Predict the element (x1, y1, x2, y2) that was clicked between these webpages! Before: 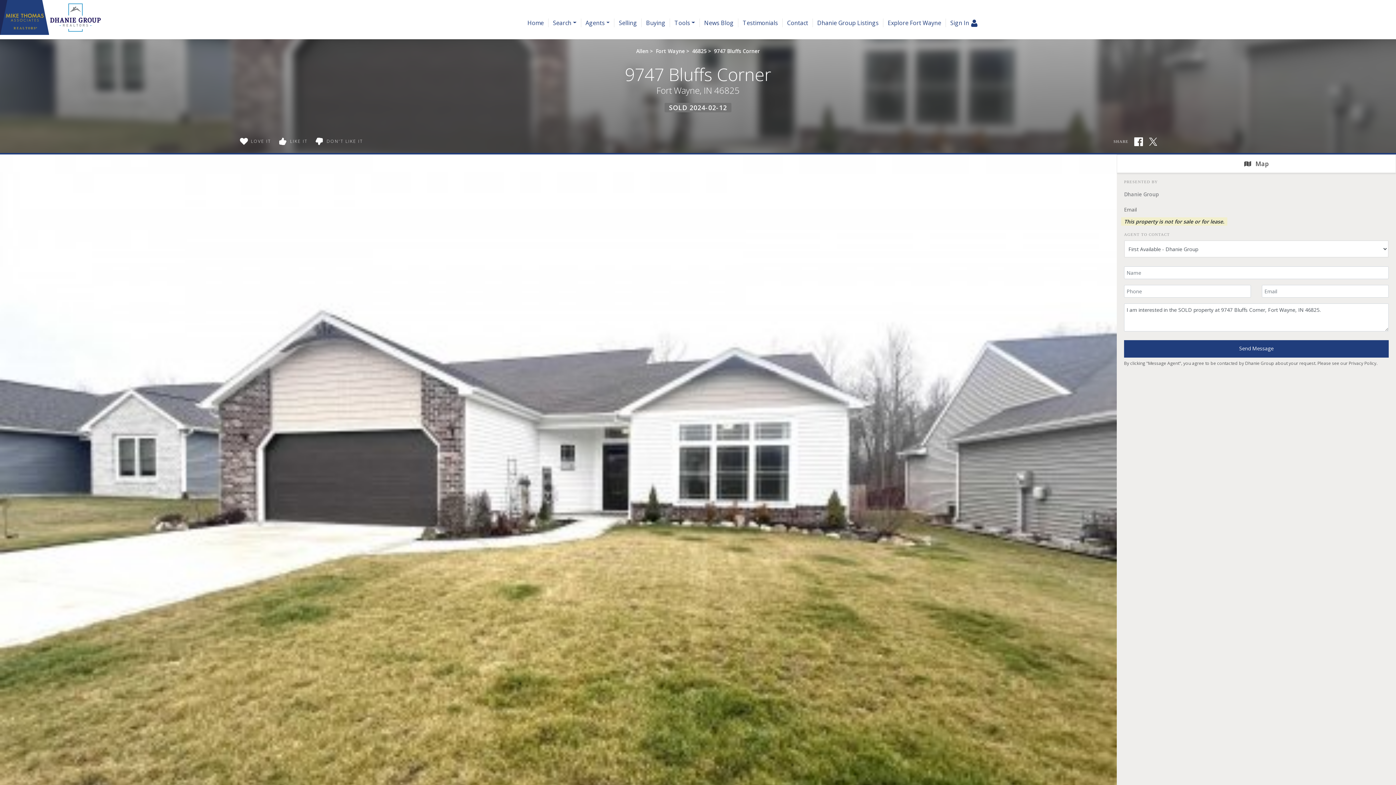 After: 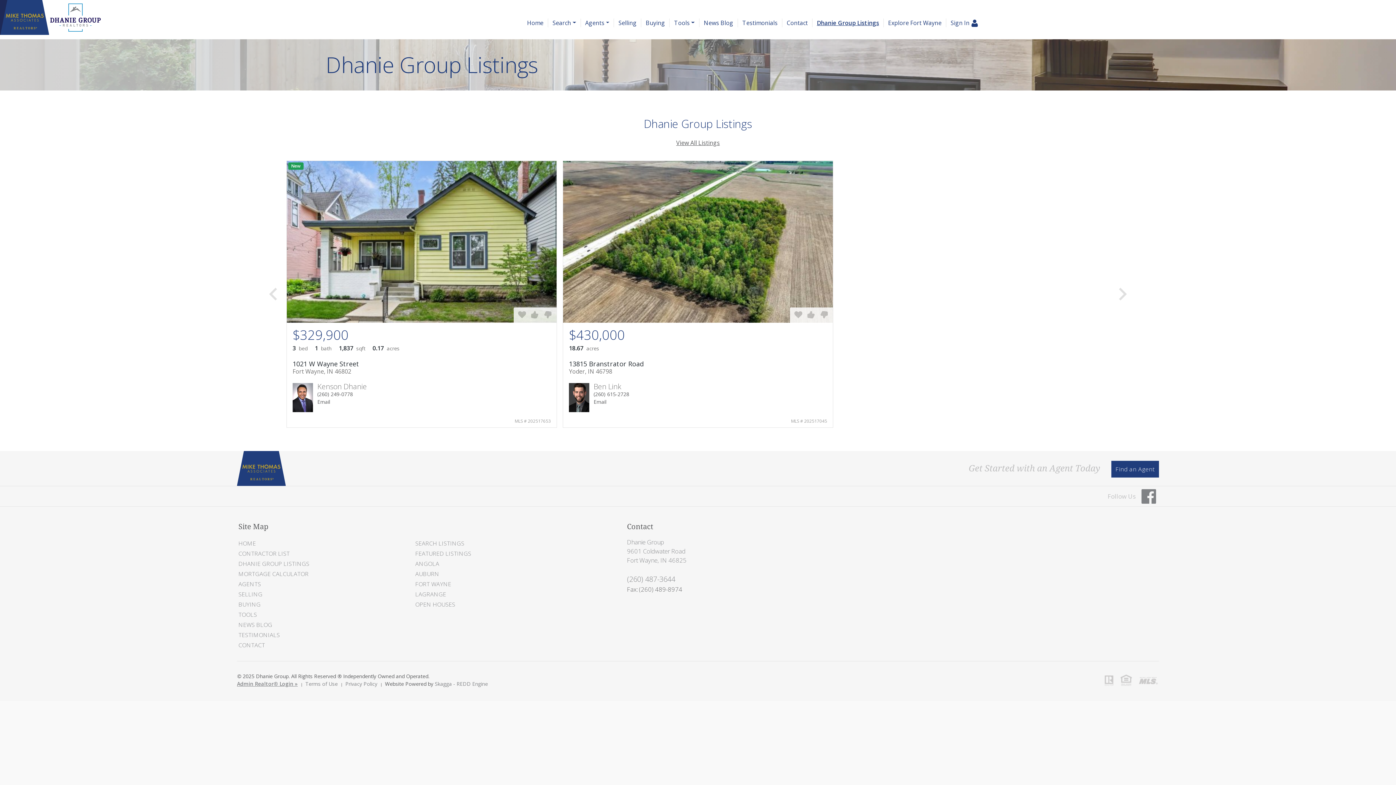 Action: bbox: (813, 18, 883, 27) label: Dhanie Group Listings